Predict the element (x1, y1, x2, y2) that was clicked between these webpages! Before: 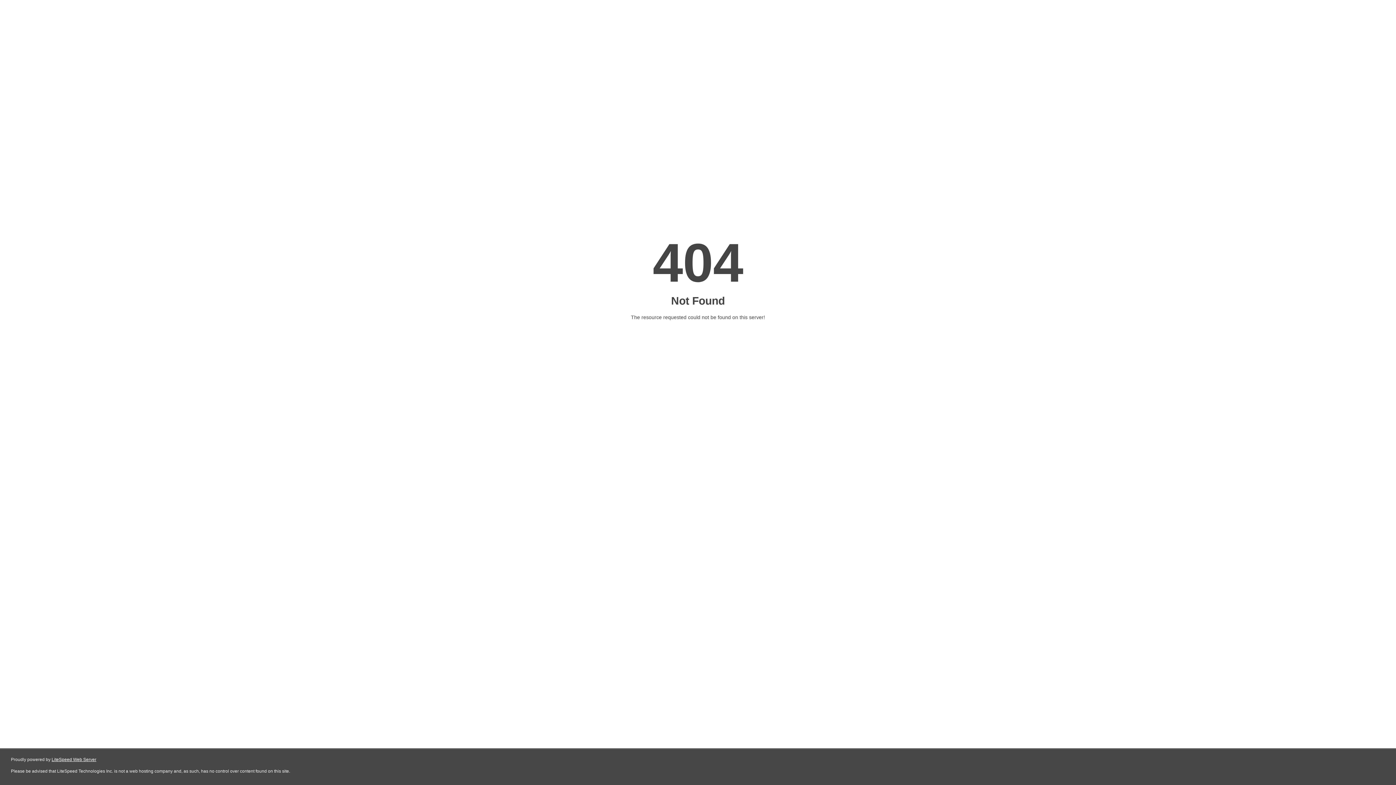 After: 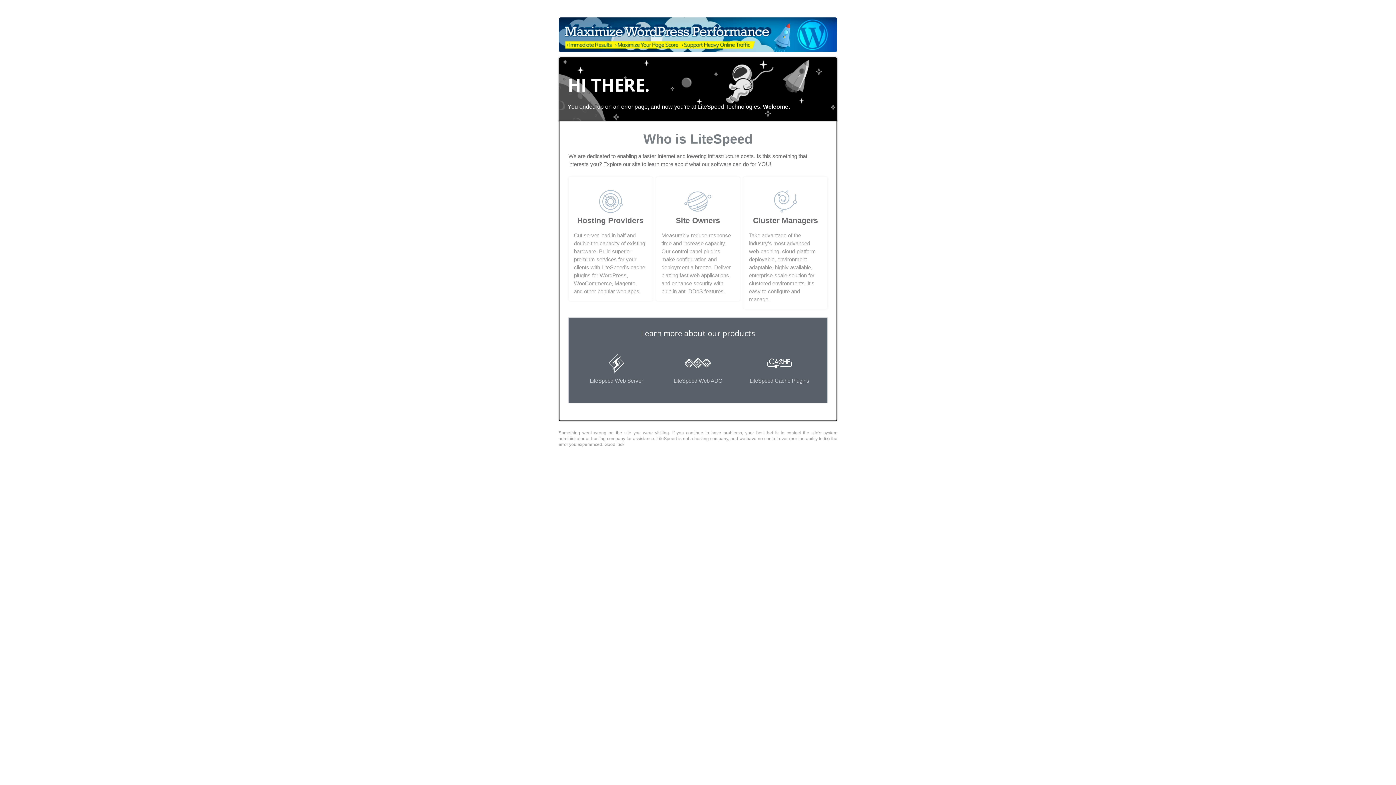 Action: bbox: (51, 757, 96, 762) label: LiteSpeed Web Server